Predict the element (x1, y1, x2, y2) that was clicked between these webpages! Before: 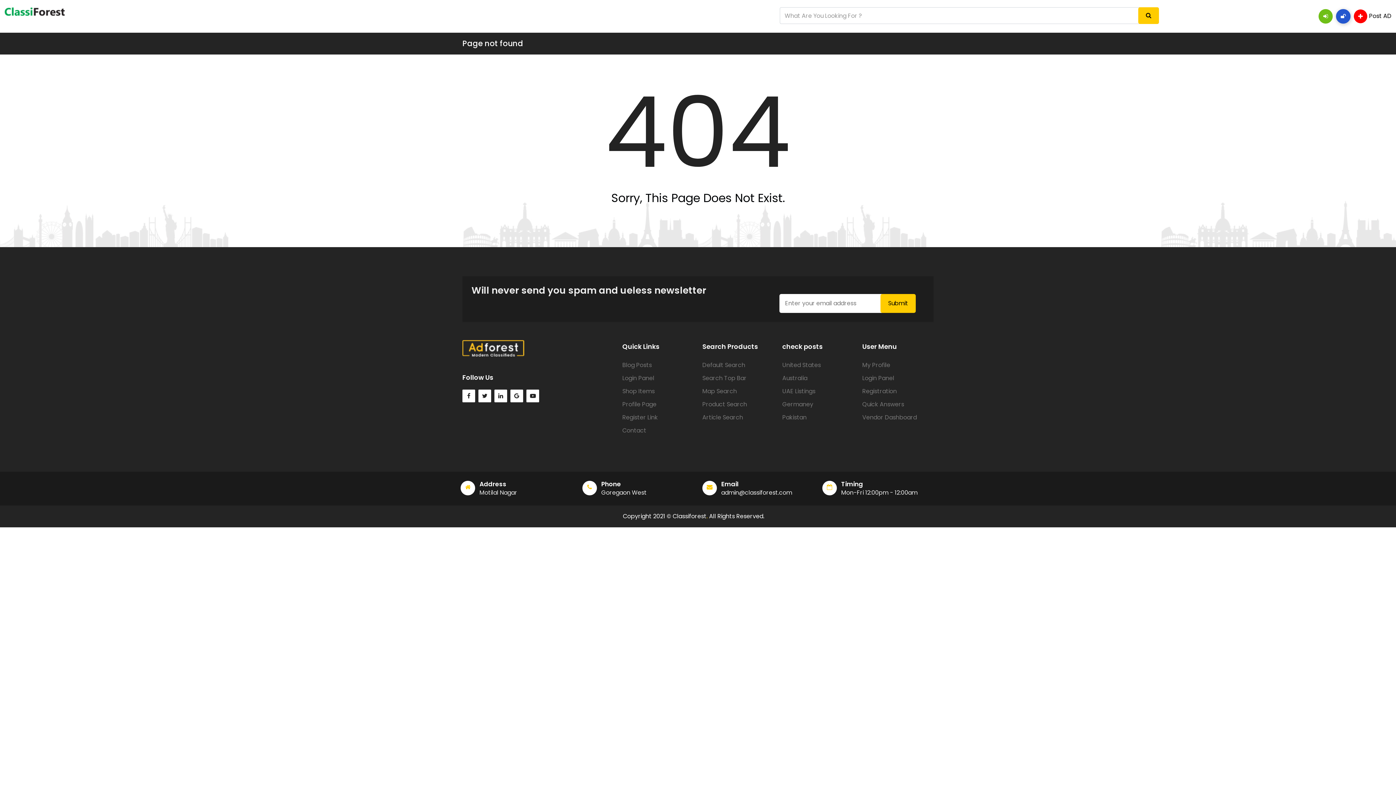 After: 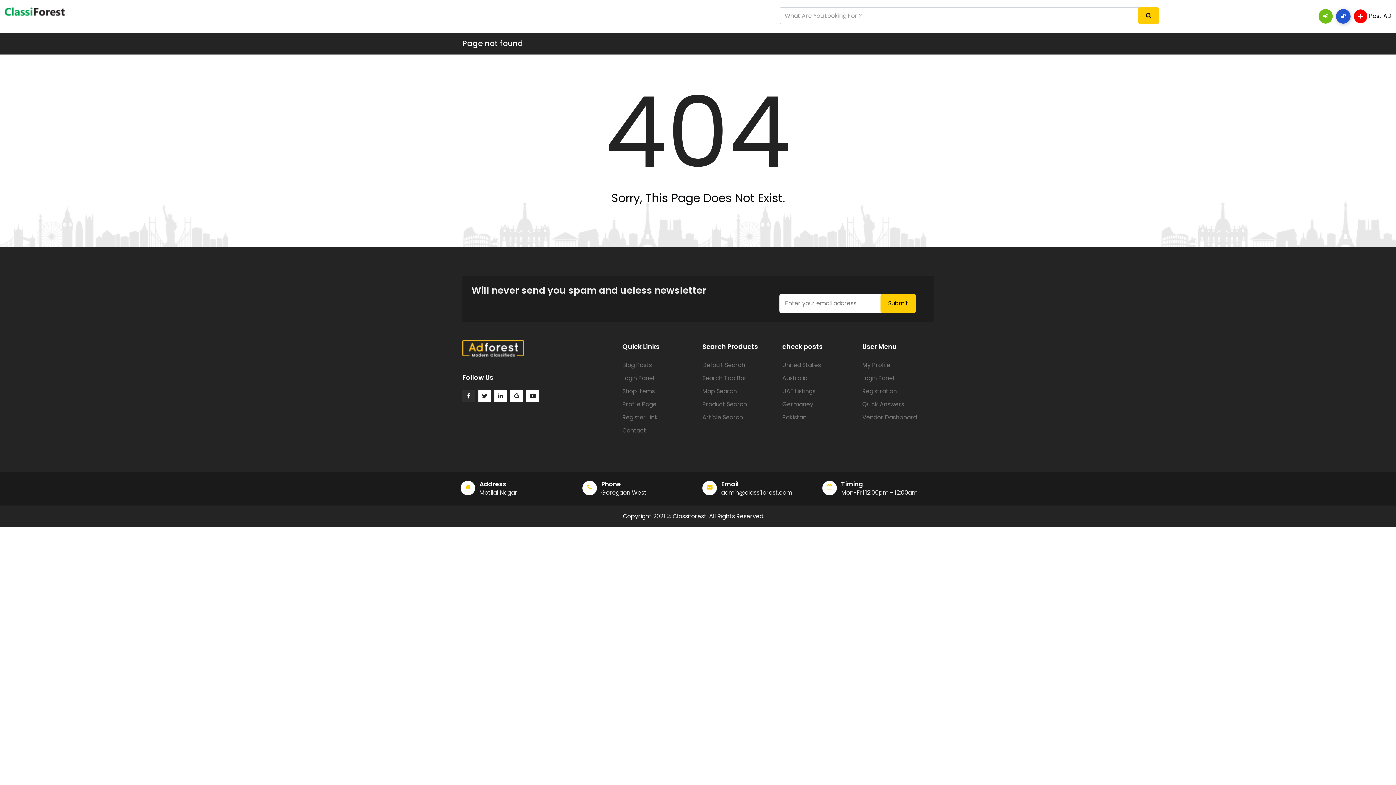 Action: bbox: (467, 391, 470, 400)